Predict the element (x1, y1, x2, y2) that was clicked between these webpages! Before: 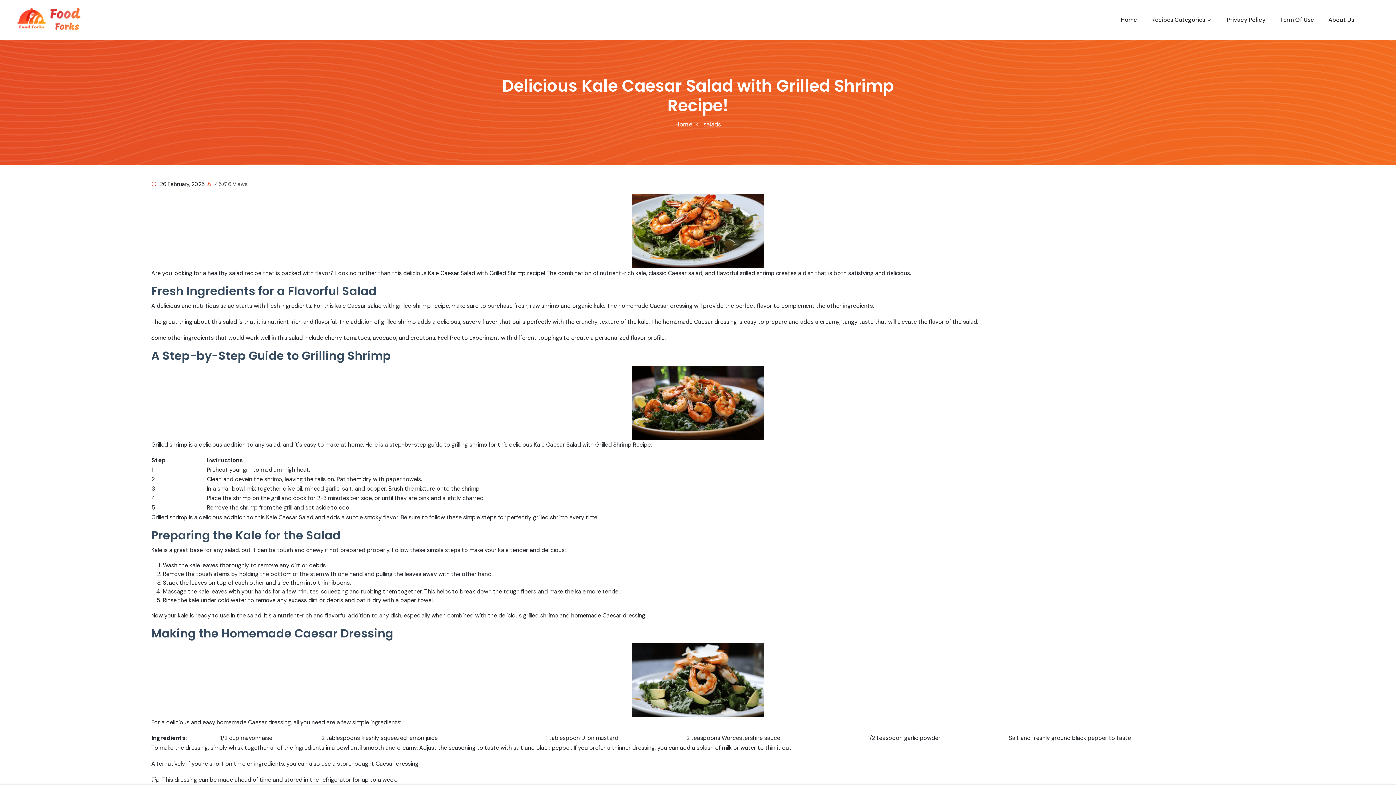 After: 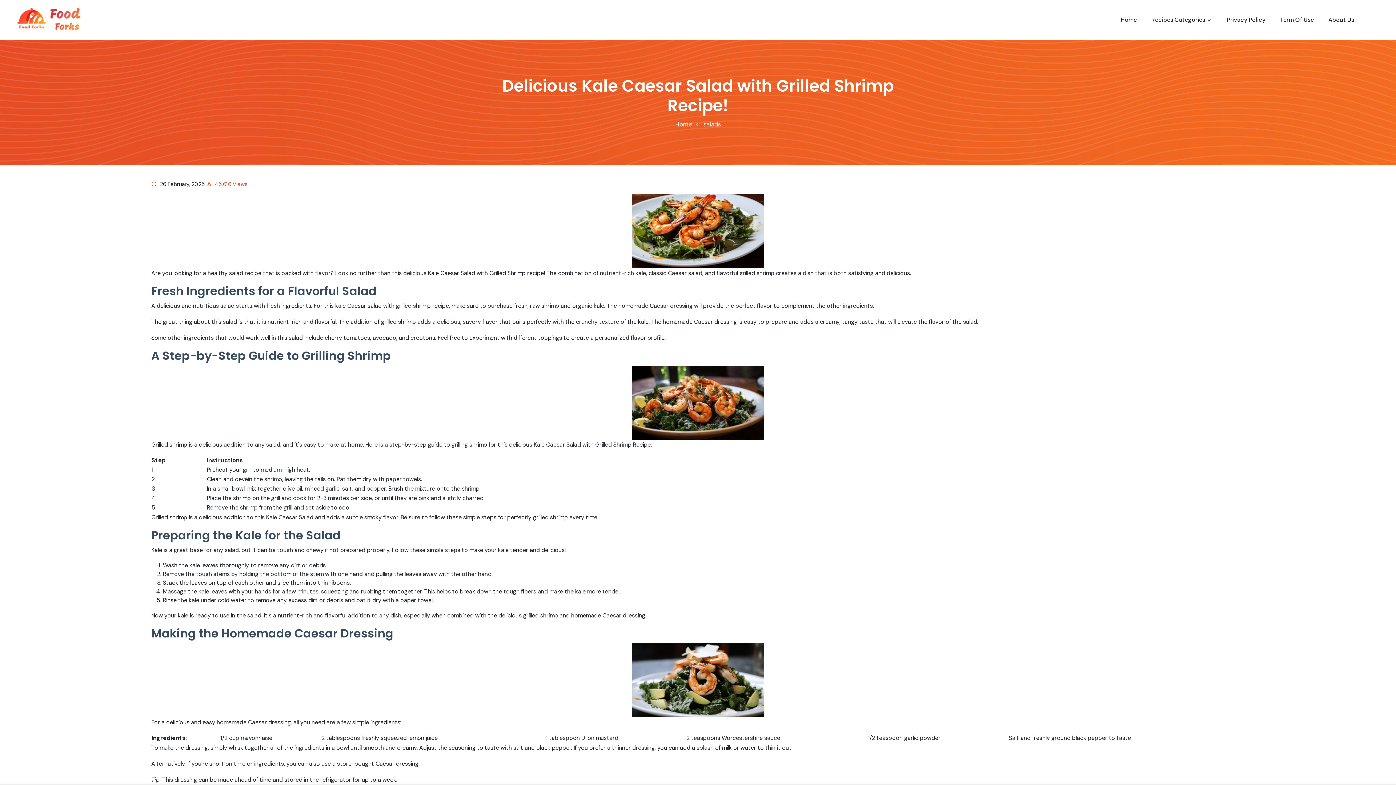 Action: bbox: (206, 180, 247, 188) label:  45,616 Views